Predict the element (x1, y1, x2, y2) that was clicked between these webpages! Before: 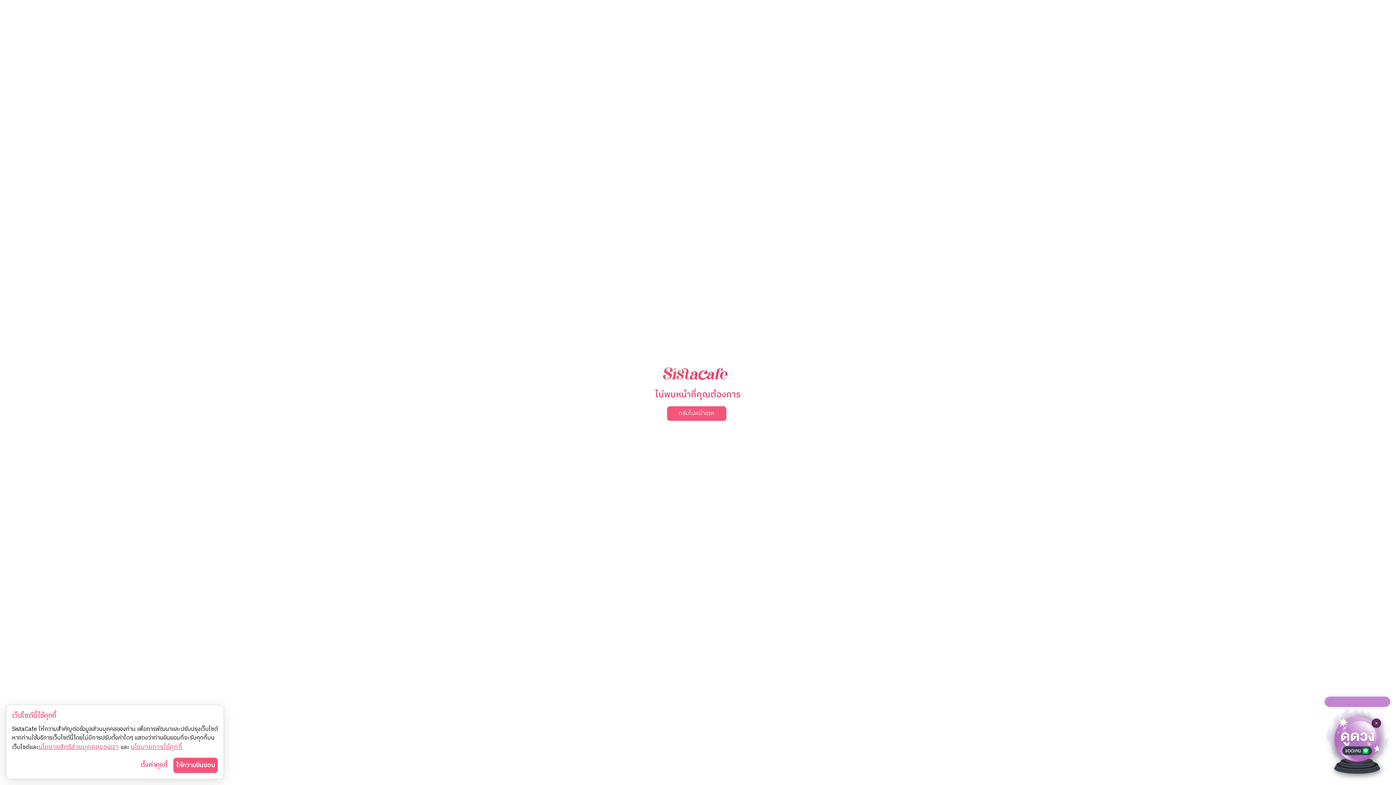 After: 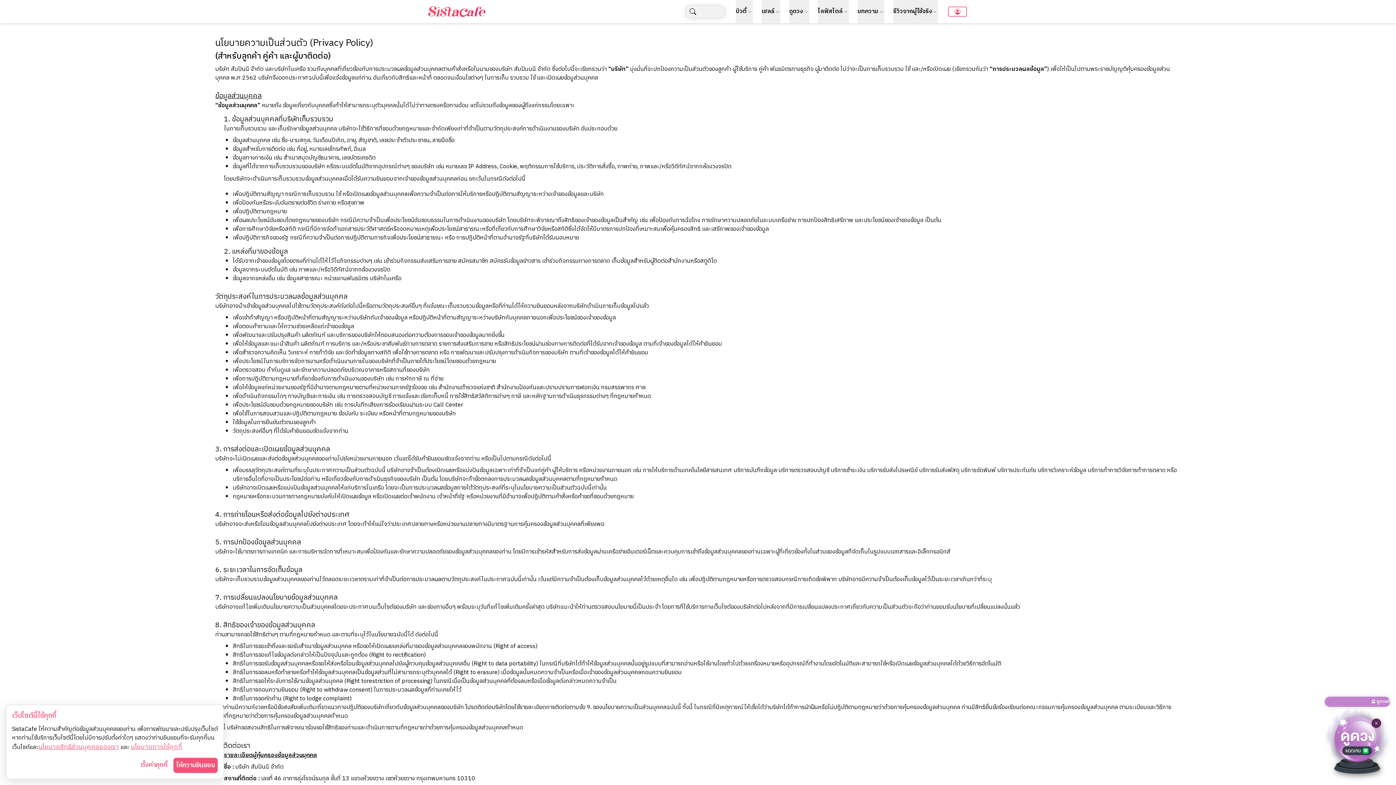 Action: label: นโยบายสิทธิส่วนบุคคลของเรา bbox: (38, 742, 118, 752)